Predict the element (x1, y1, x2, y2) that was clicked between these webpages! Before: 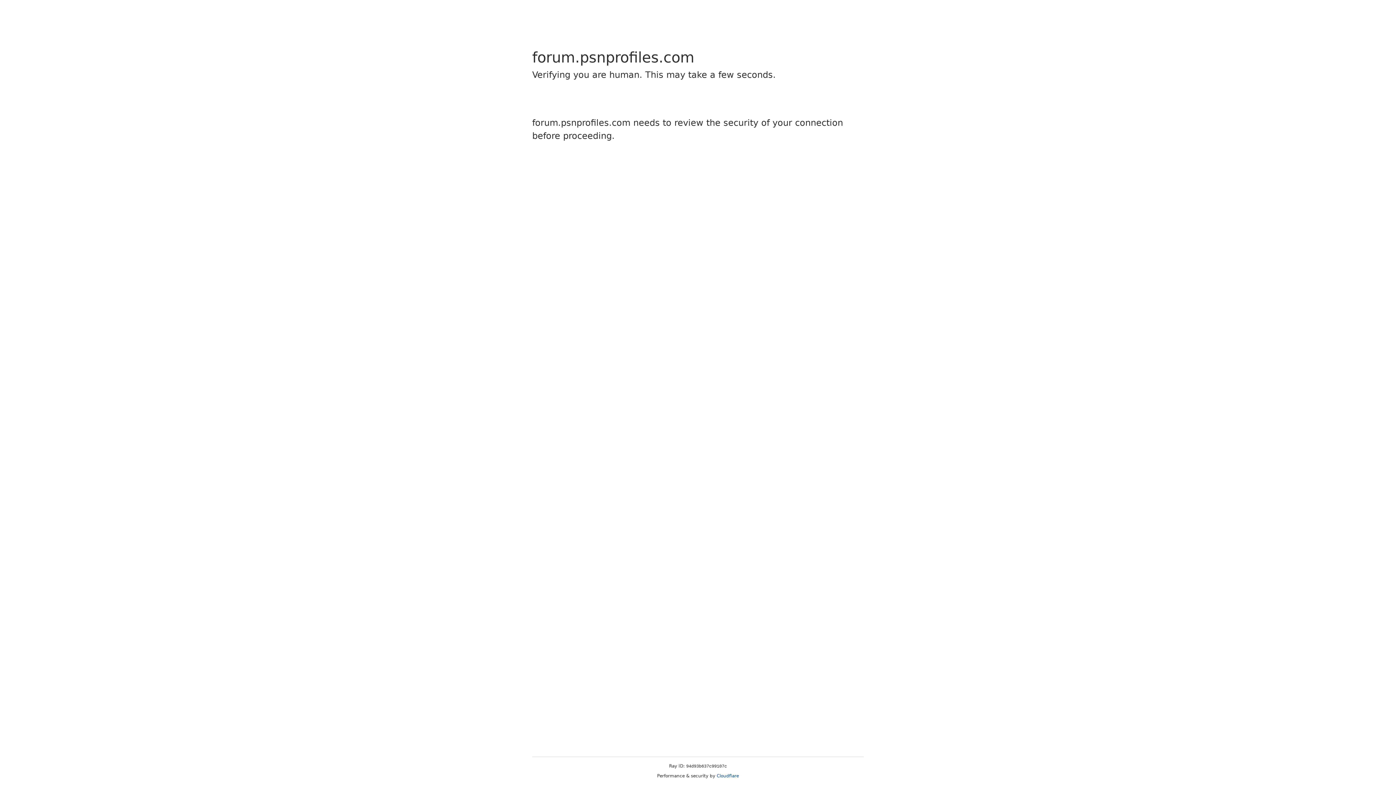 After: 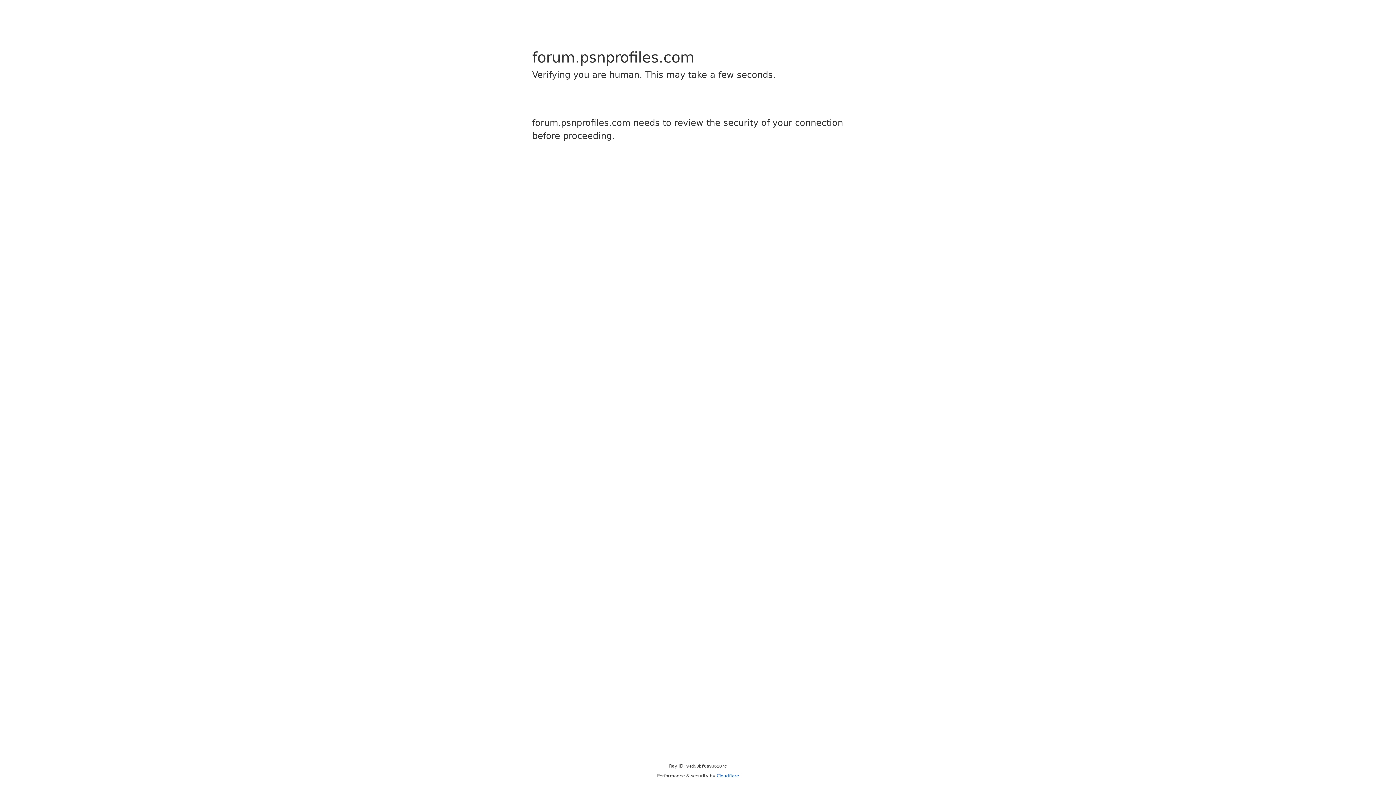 Action: bbox: (716, 773, 739, 778) label: Cloudflare